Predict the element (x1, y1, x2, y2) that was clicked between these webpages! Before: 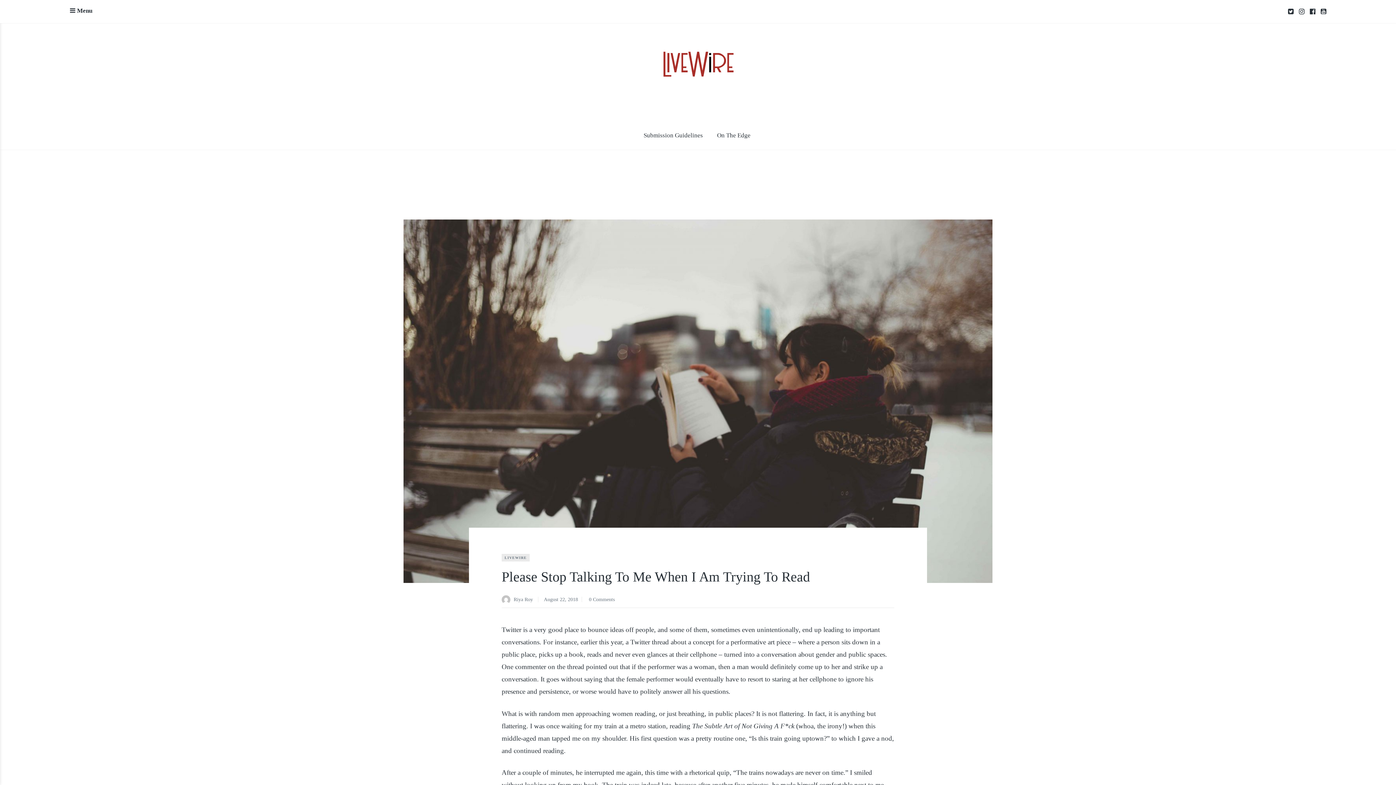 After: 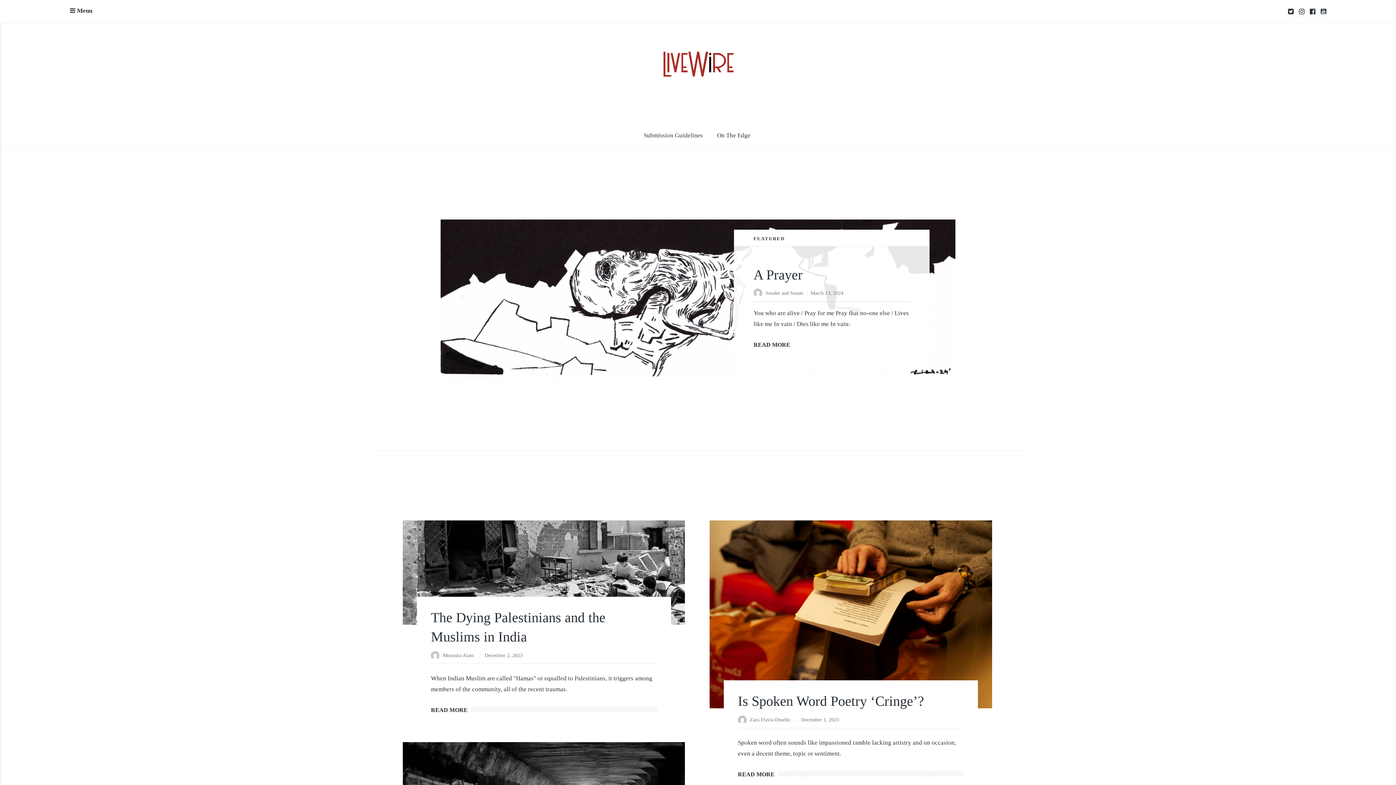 Action: bbox: (661, 70, 734, 78)